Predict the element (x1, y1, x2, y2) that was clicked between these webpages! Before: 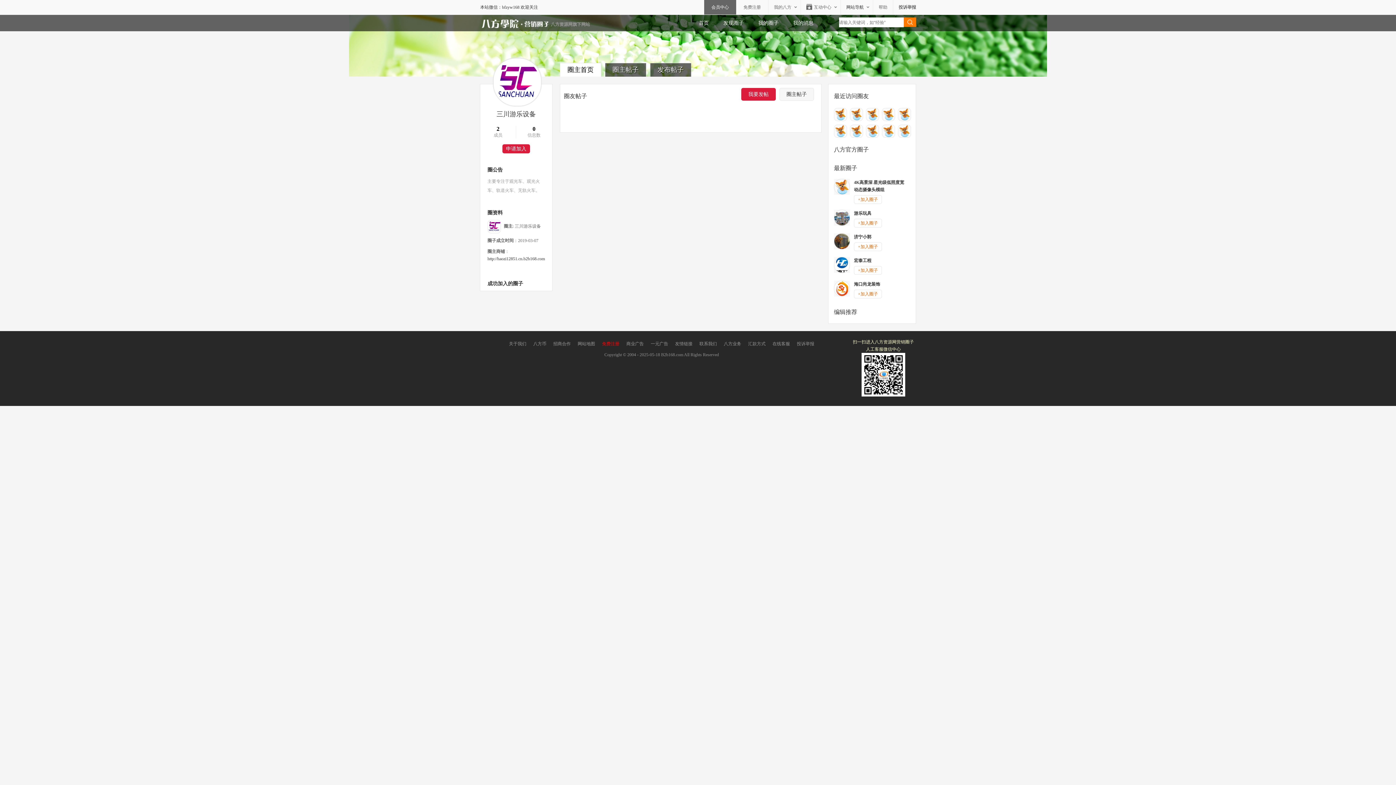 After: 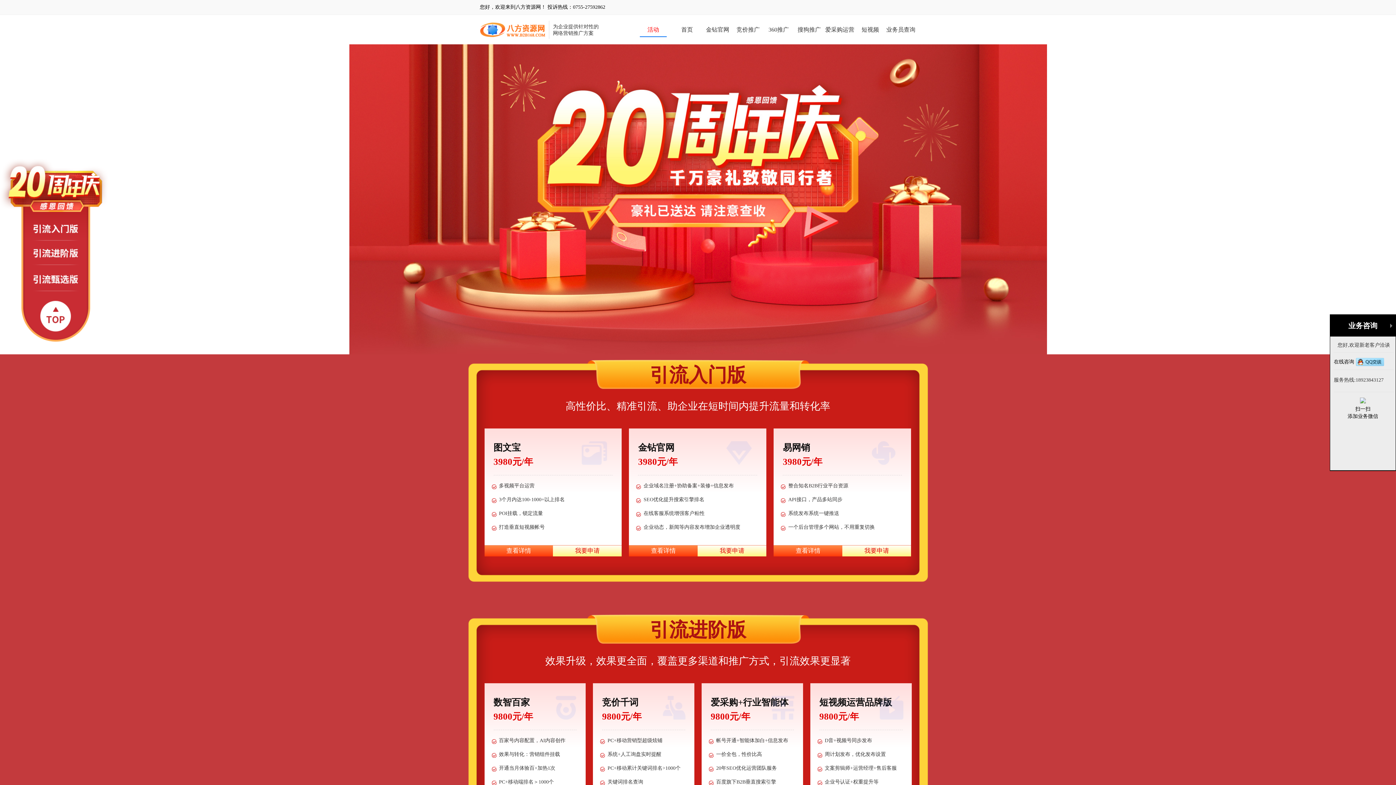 Action: bbox: (550, 341, 573, 346) label: 招商合作